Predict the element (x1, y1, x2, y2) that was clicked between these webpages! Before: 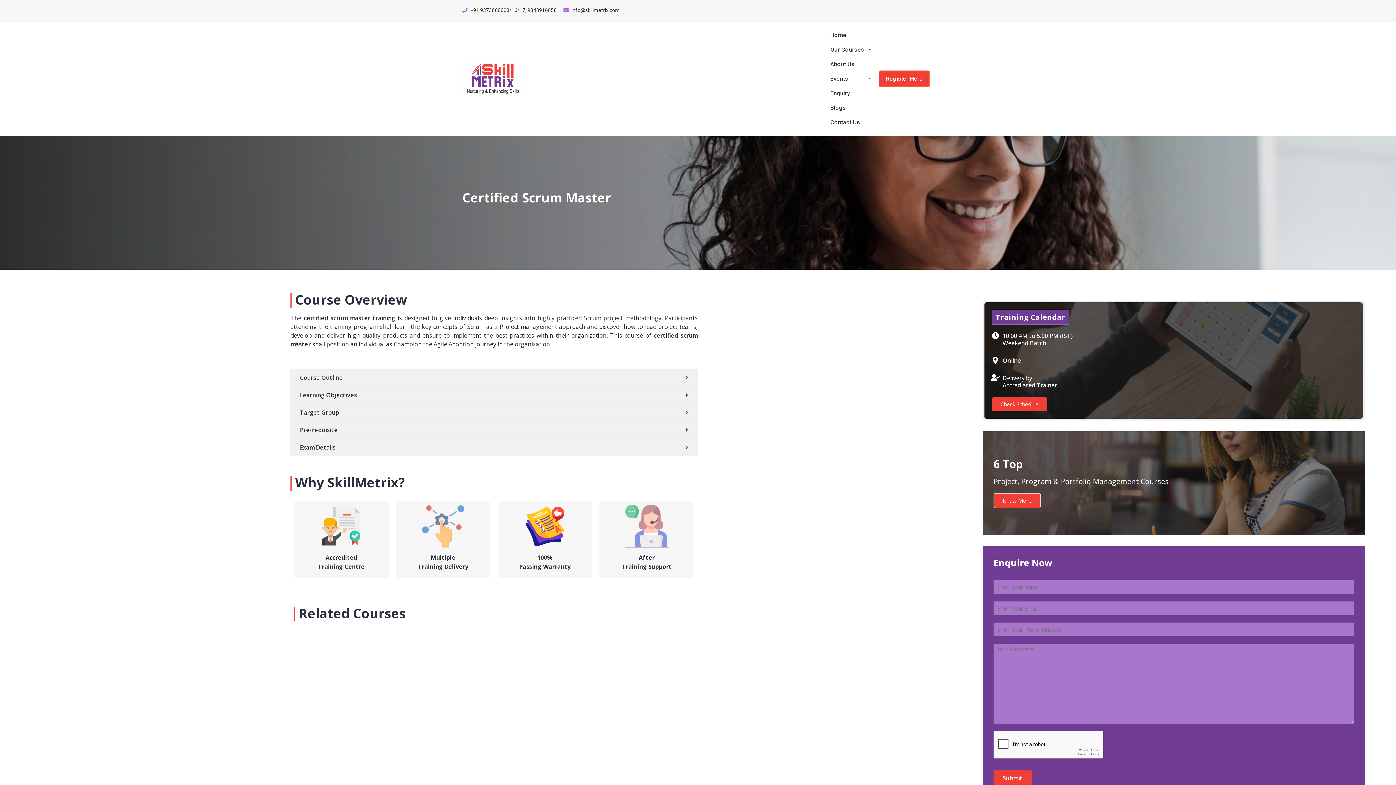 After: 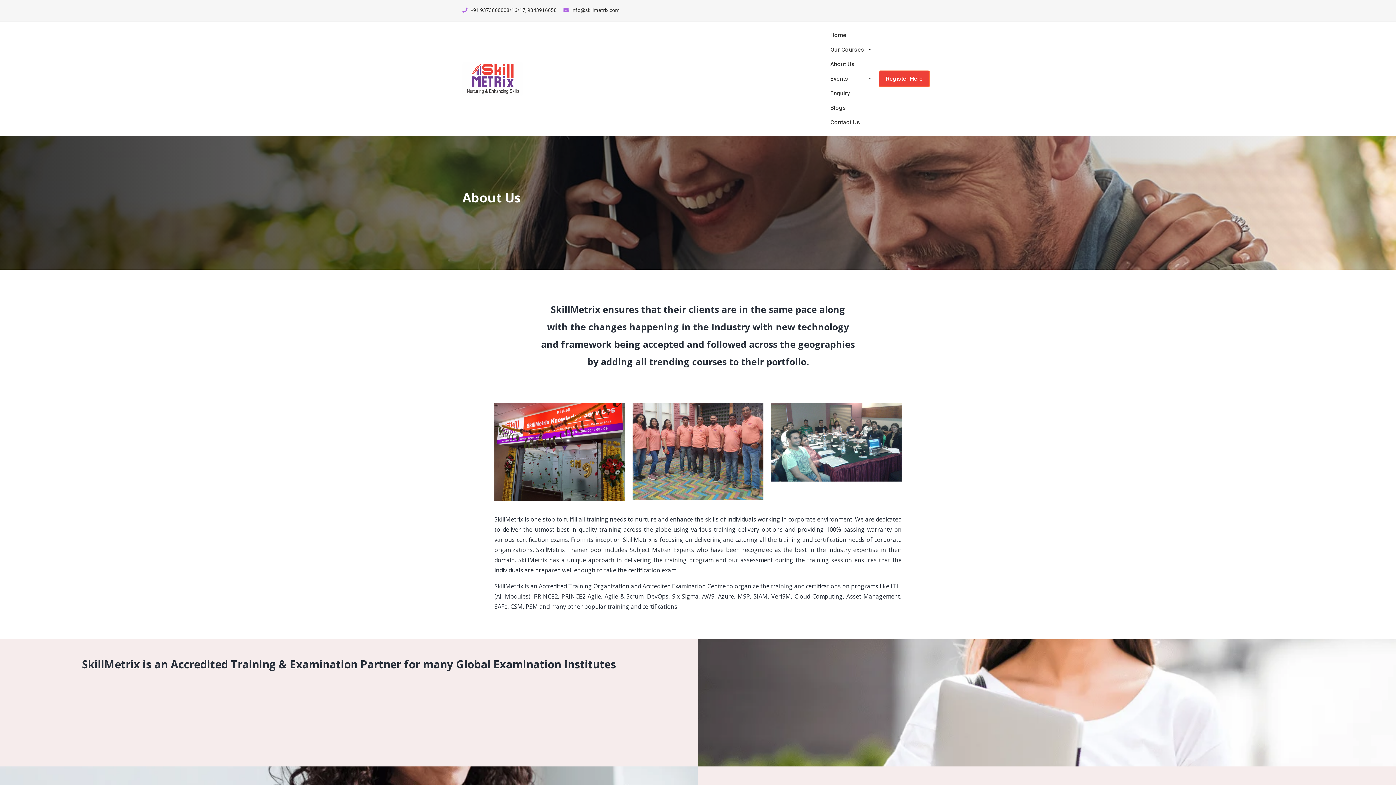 Action: bbox: (824, 57, 871, 71) label: About Us 